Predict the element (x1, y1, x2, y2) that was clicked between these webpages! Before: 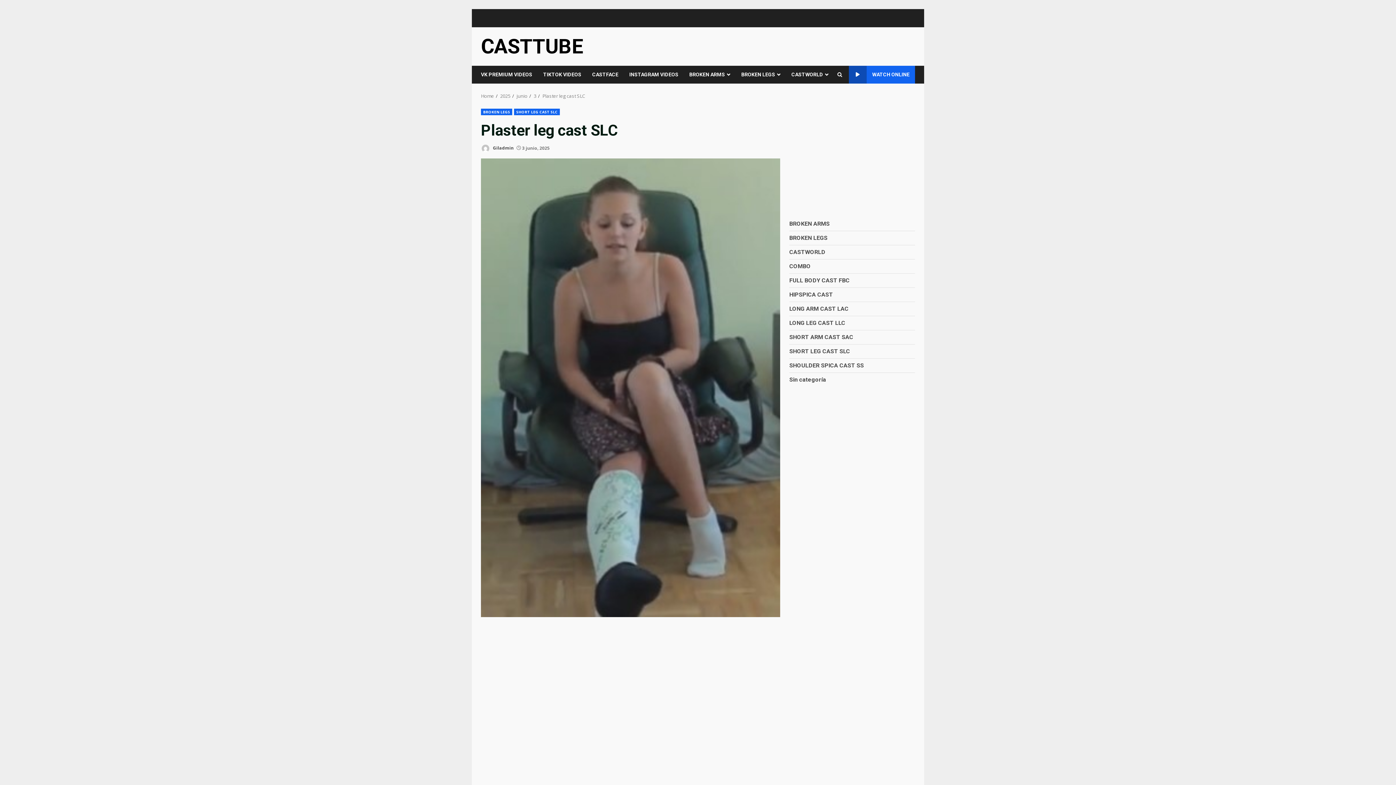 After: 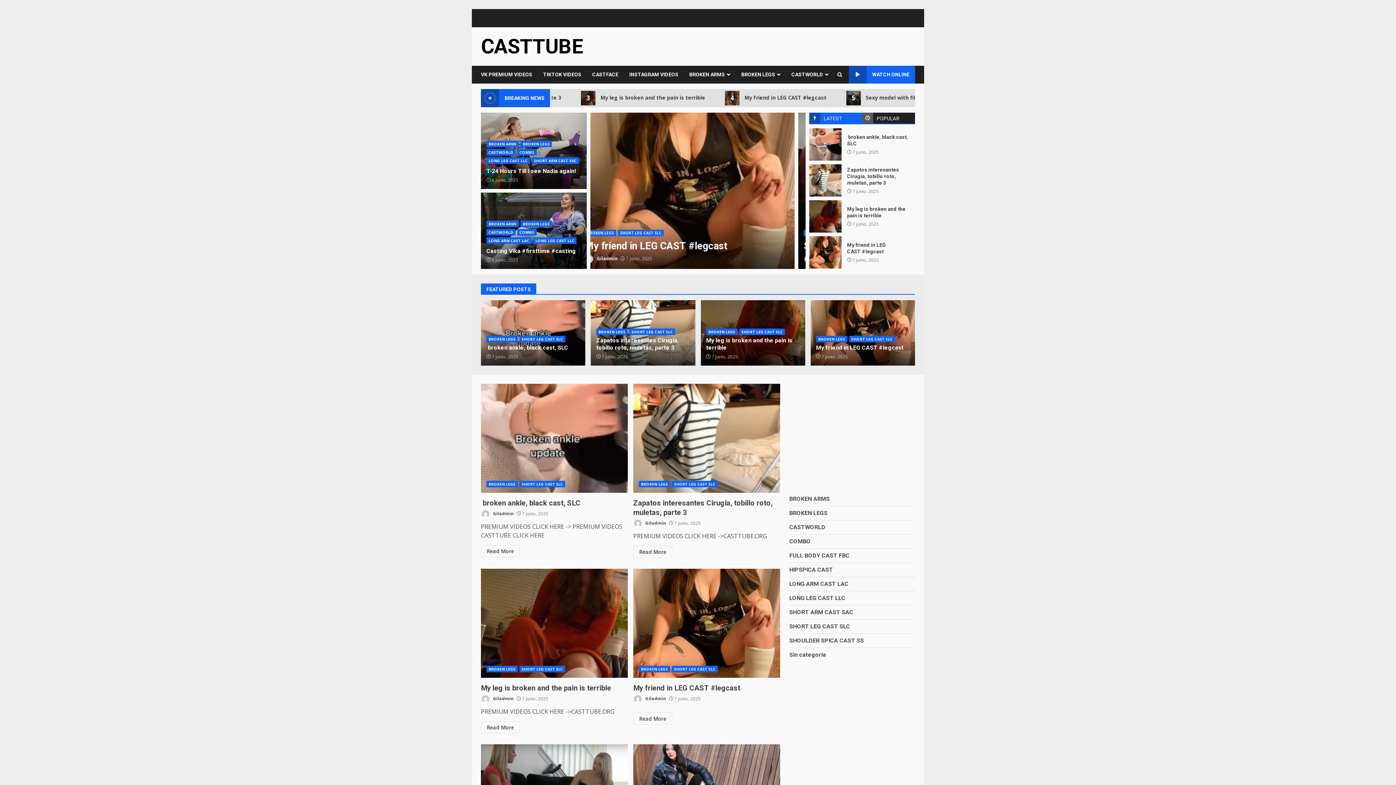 Action: label: Home bbox: (481, 92, 494, 99)